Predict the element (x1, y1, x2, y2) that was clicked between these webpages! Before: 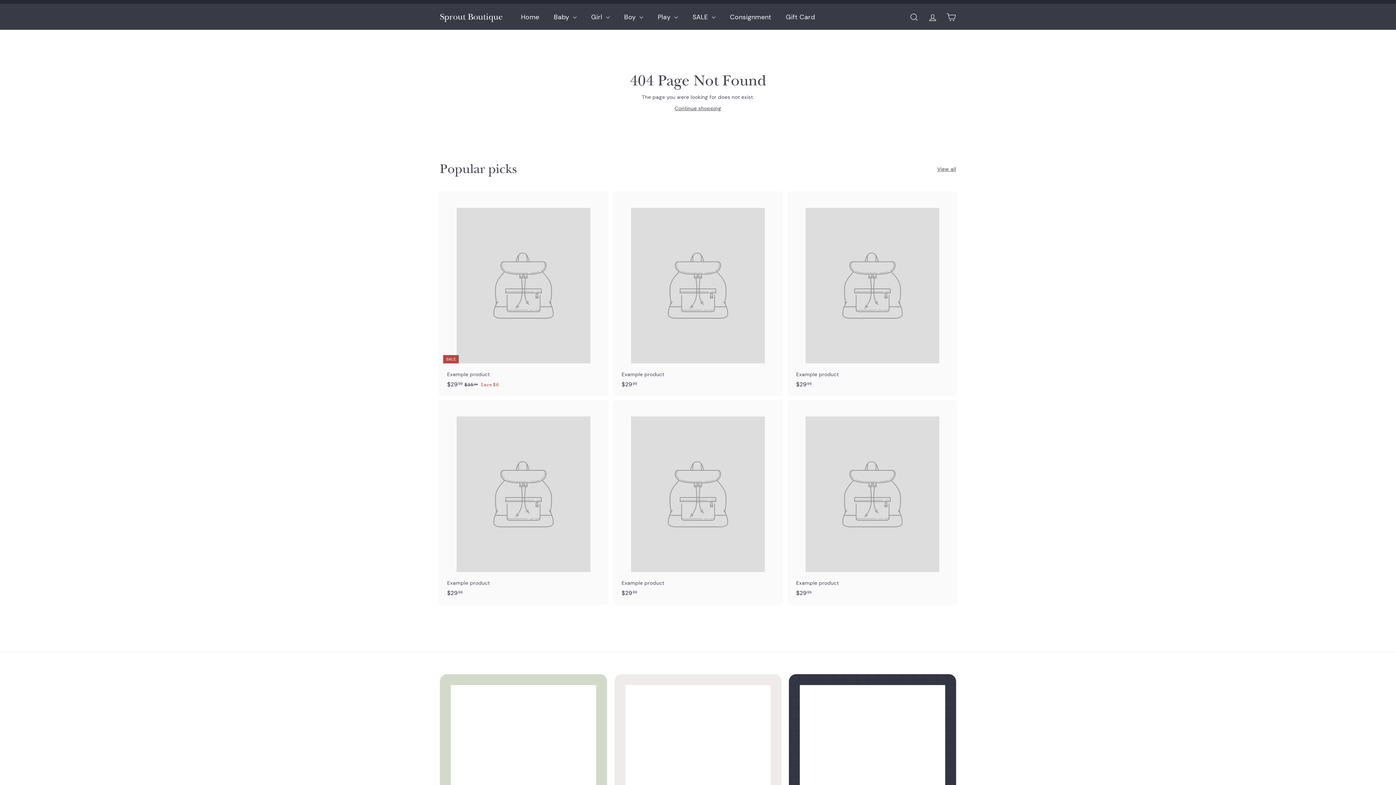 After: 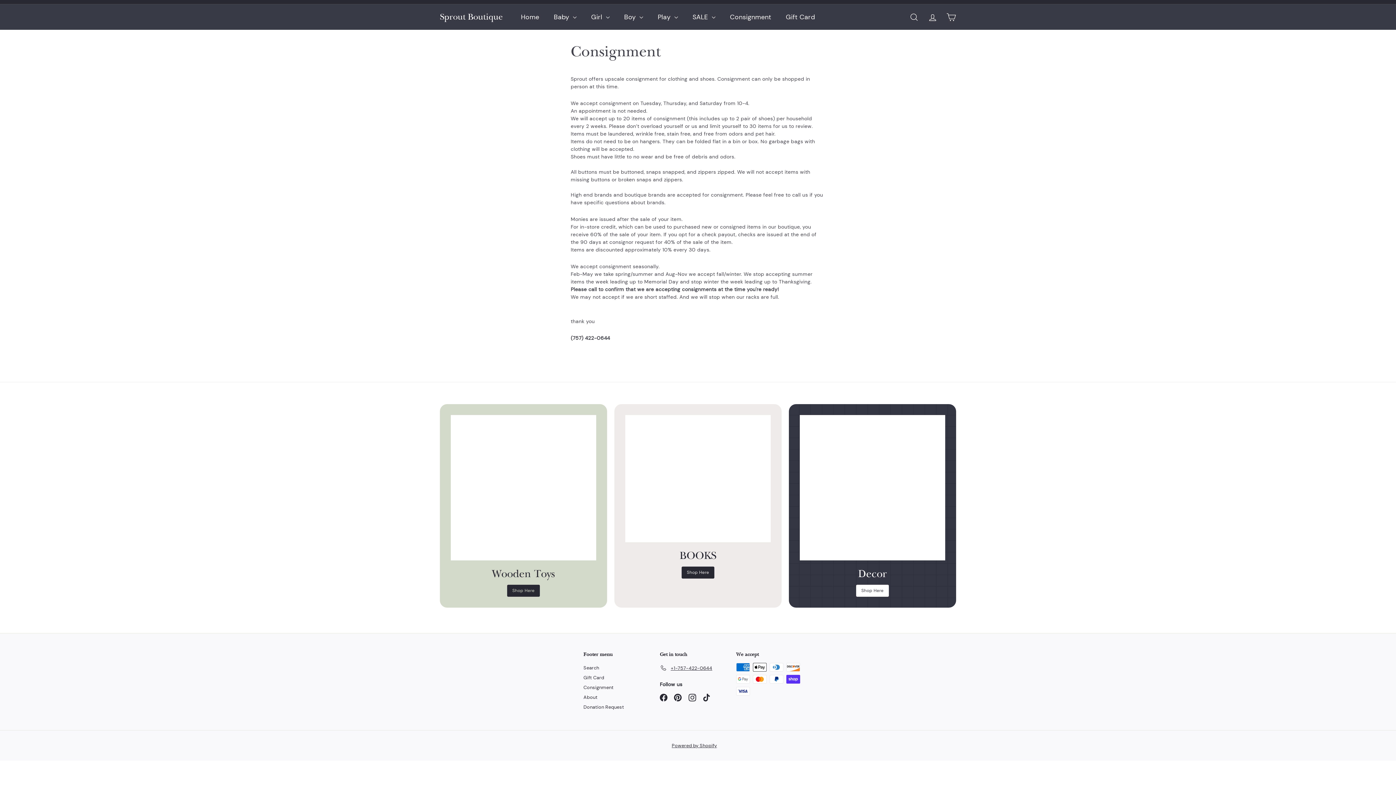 Action: bbox: (722, 6, 778, 27) label: Consignment